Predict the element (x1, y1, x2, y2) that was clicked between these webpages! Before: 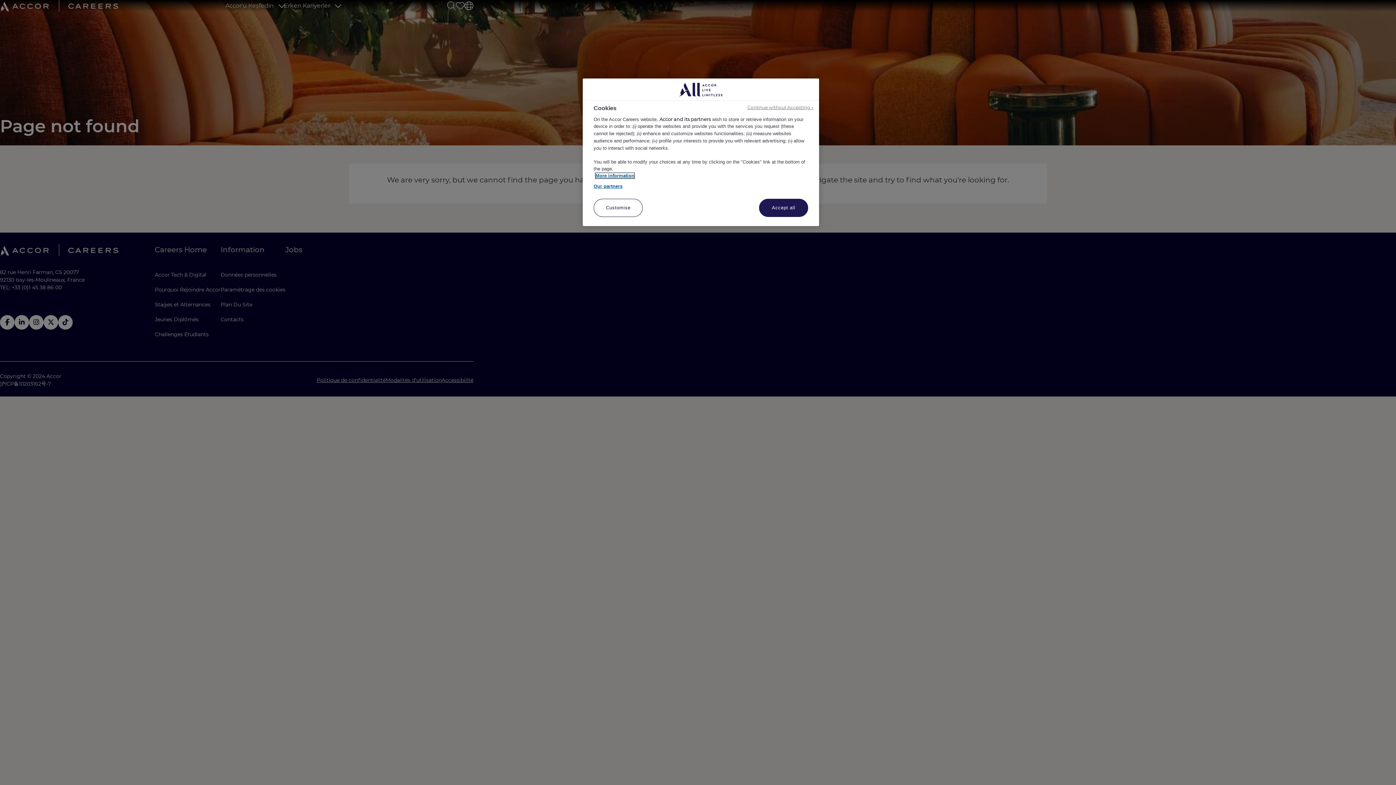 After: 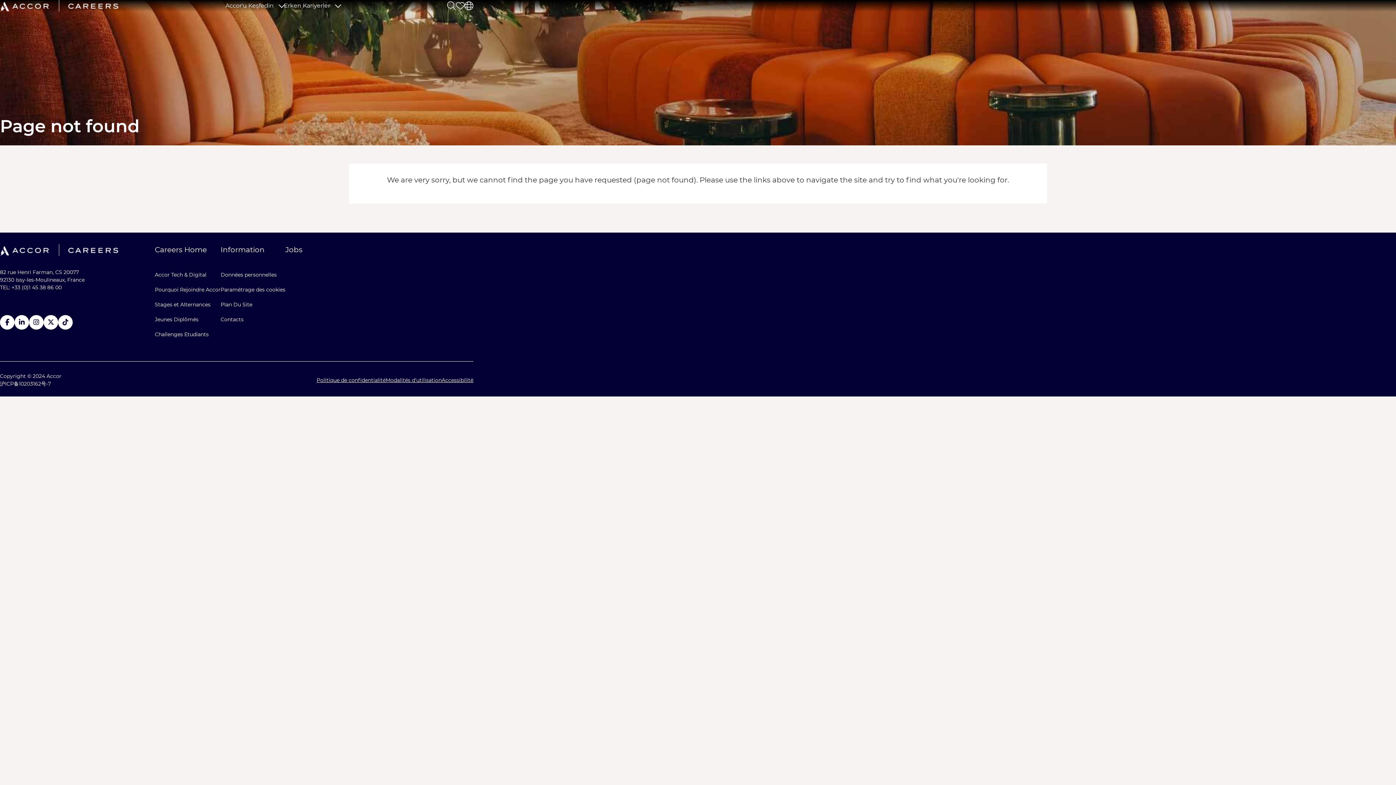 Action: label: Accept all bbox: (759, 198, 808, 217)